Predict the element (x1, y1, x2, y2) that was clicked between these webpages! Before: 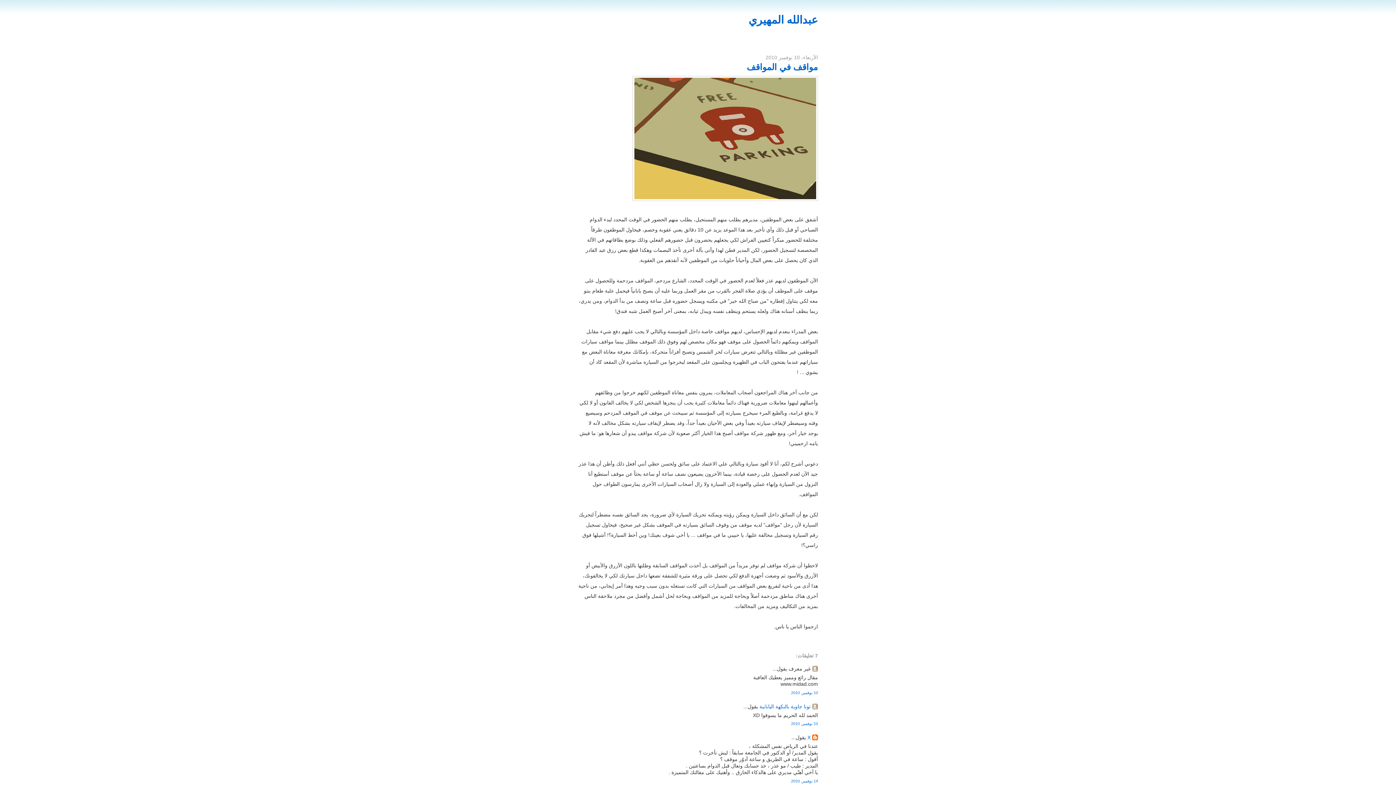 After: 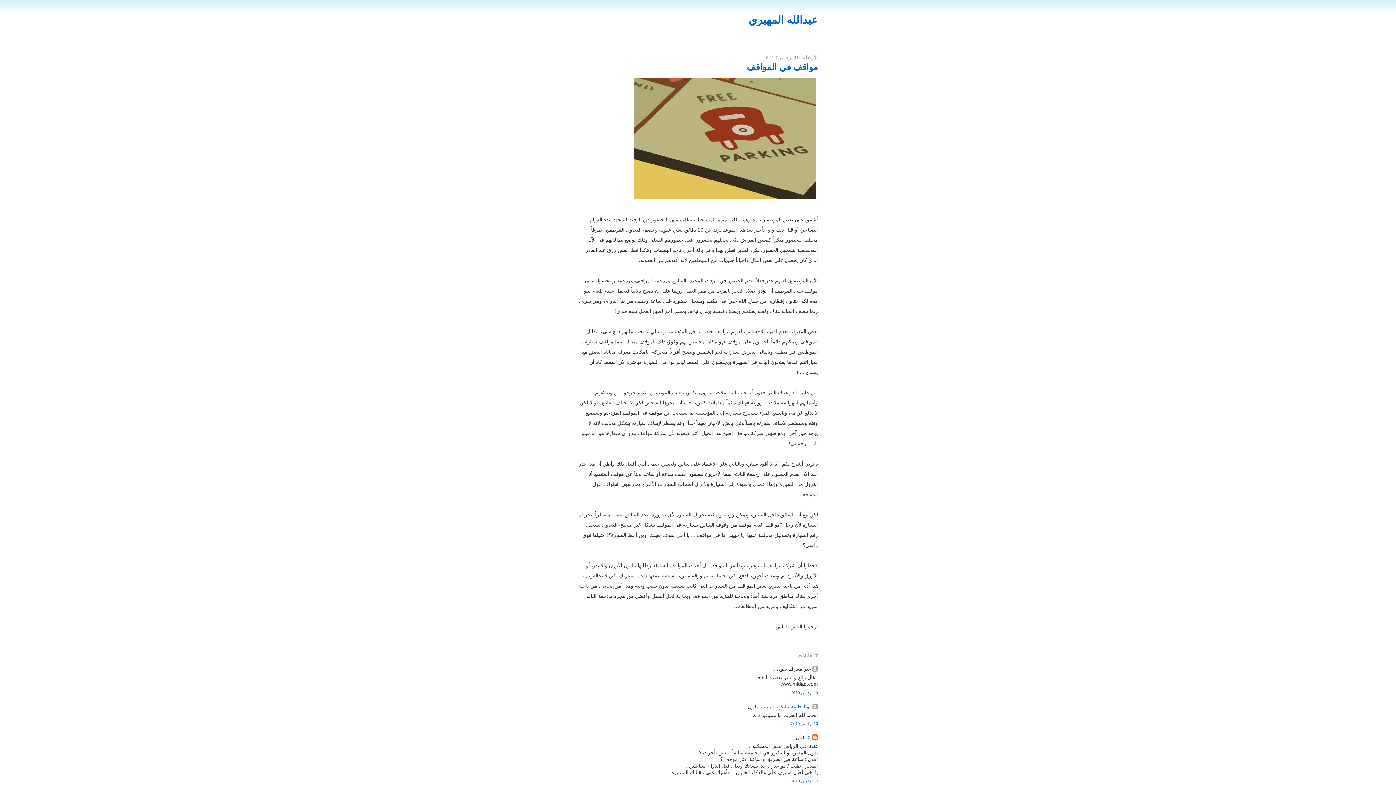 Action: bbox: (746, 62, 818, 72) label: مواقف في المواقف